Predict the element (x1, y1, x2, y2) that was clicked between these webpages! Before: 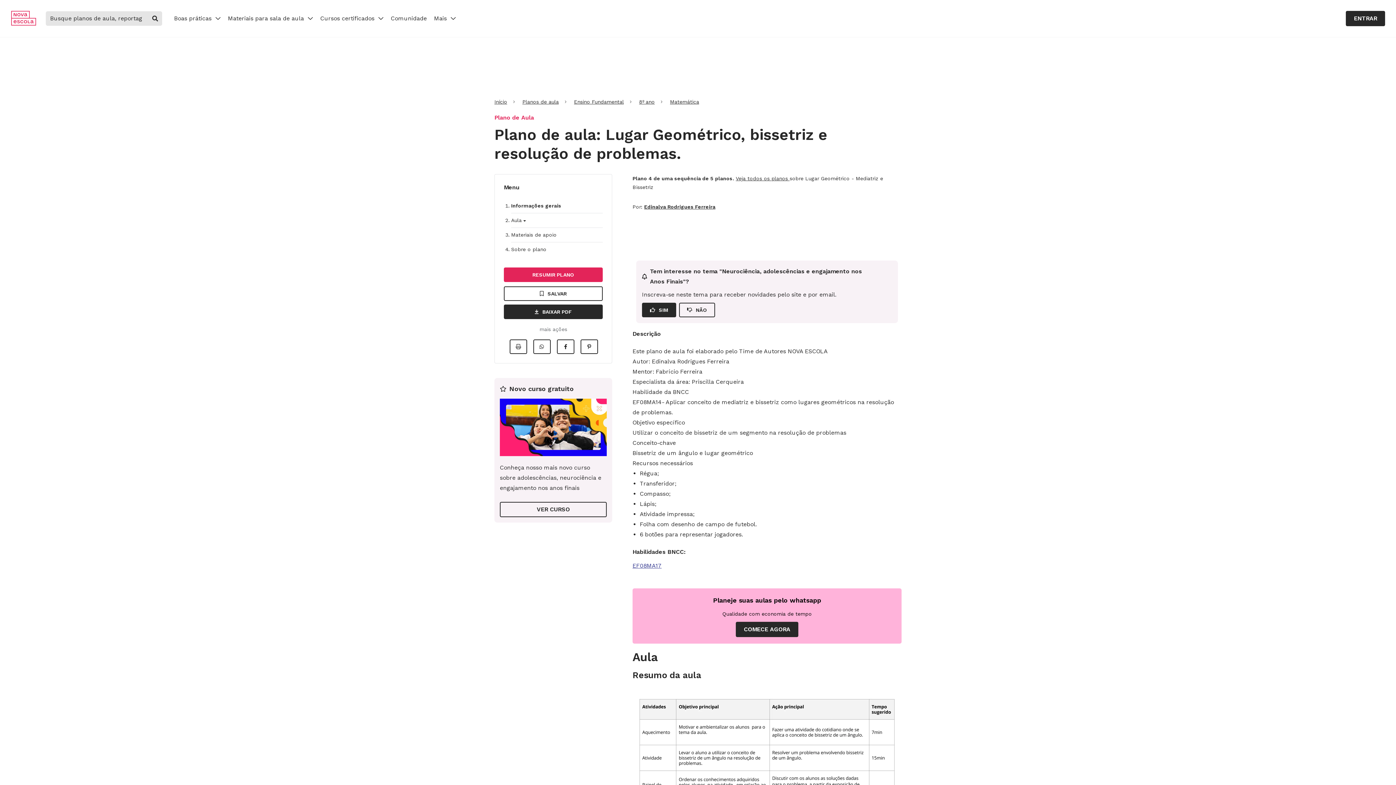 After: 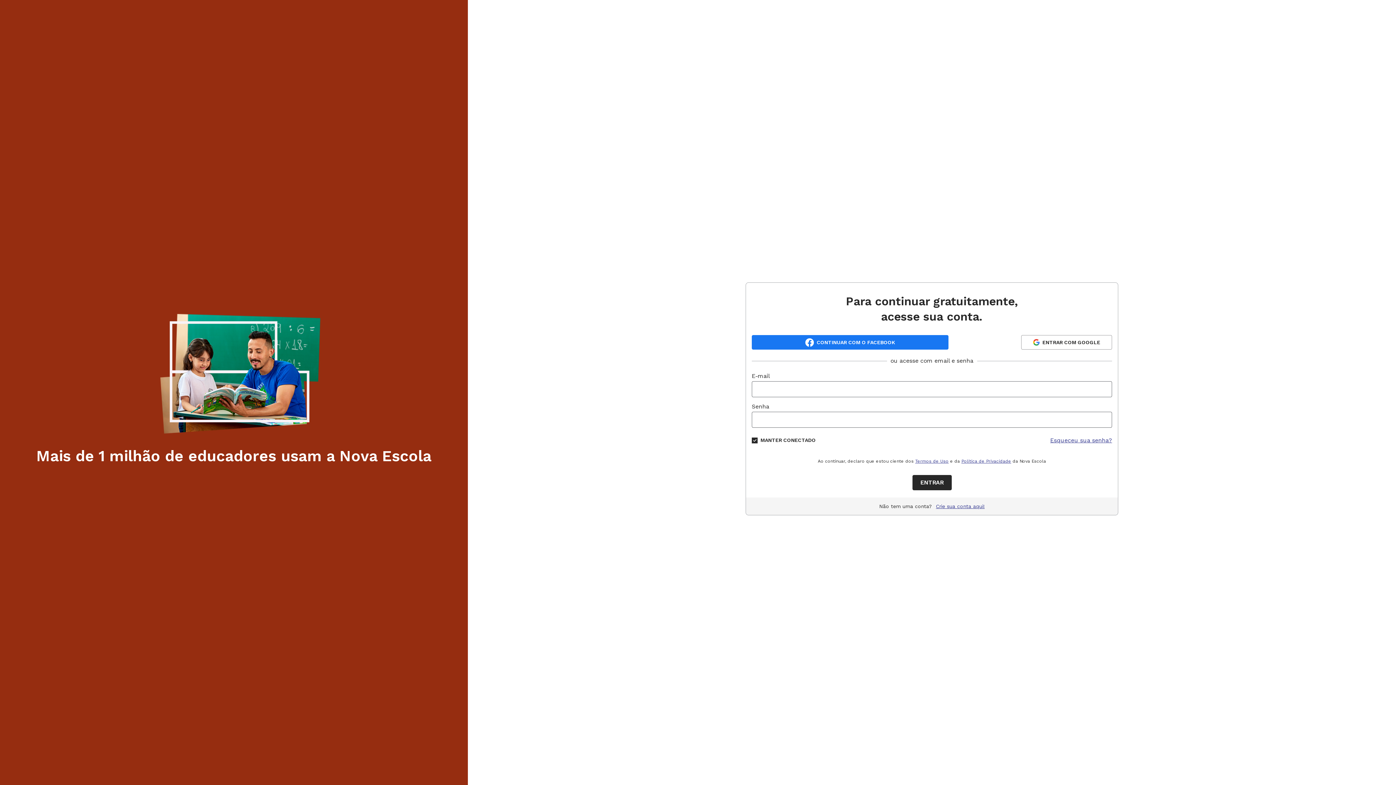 Action: label: NÃO bbox: (679, 302, 715, 317)